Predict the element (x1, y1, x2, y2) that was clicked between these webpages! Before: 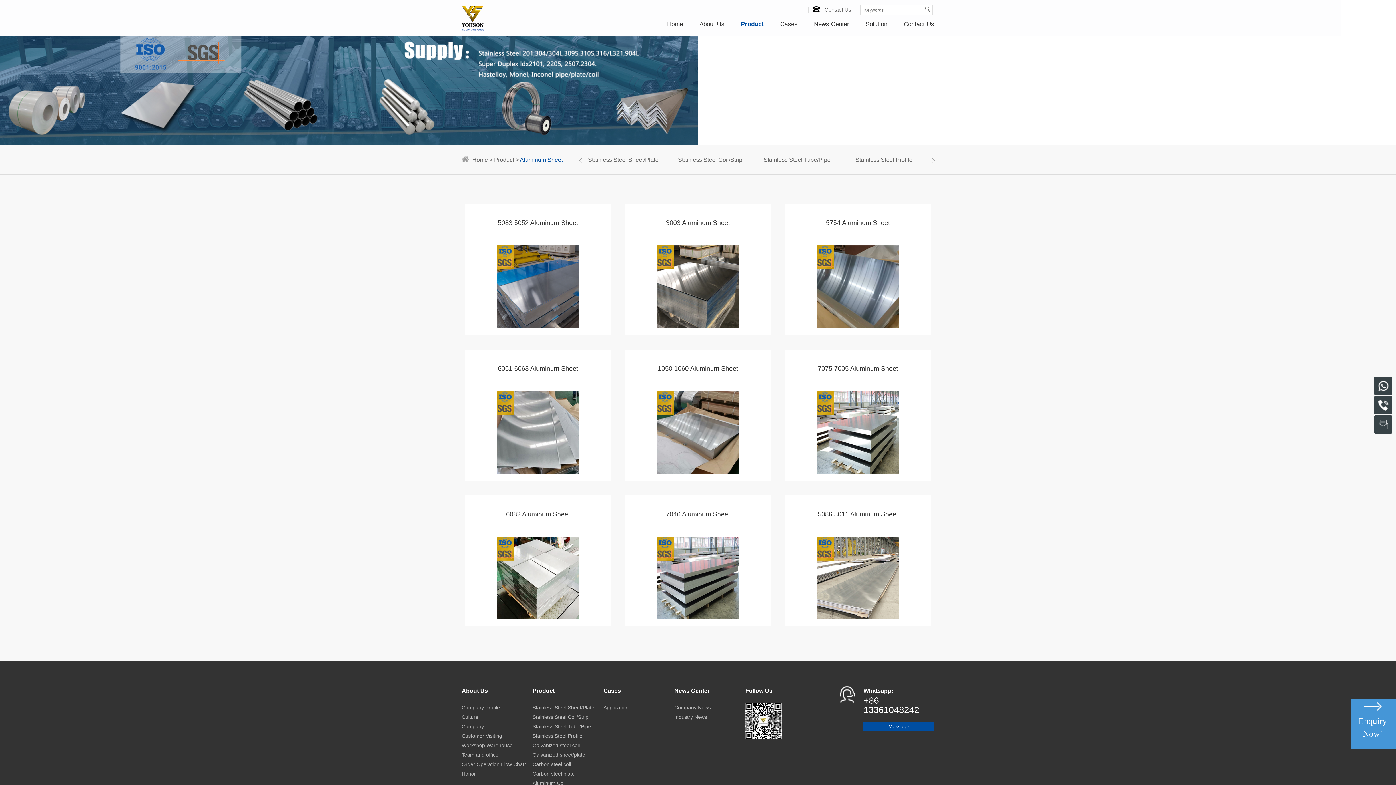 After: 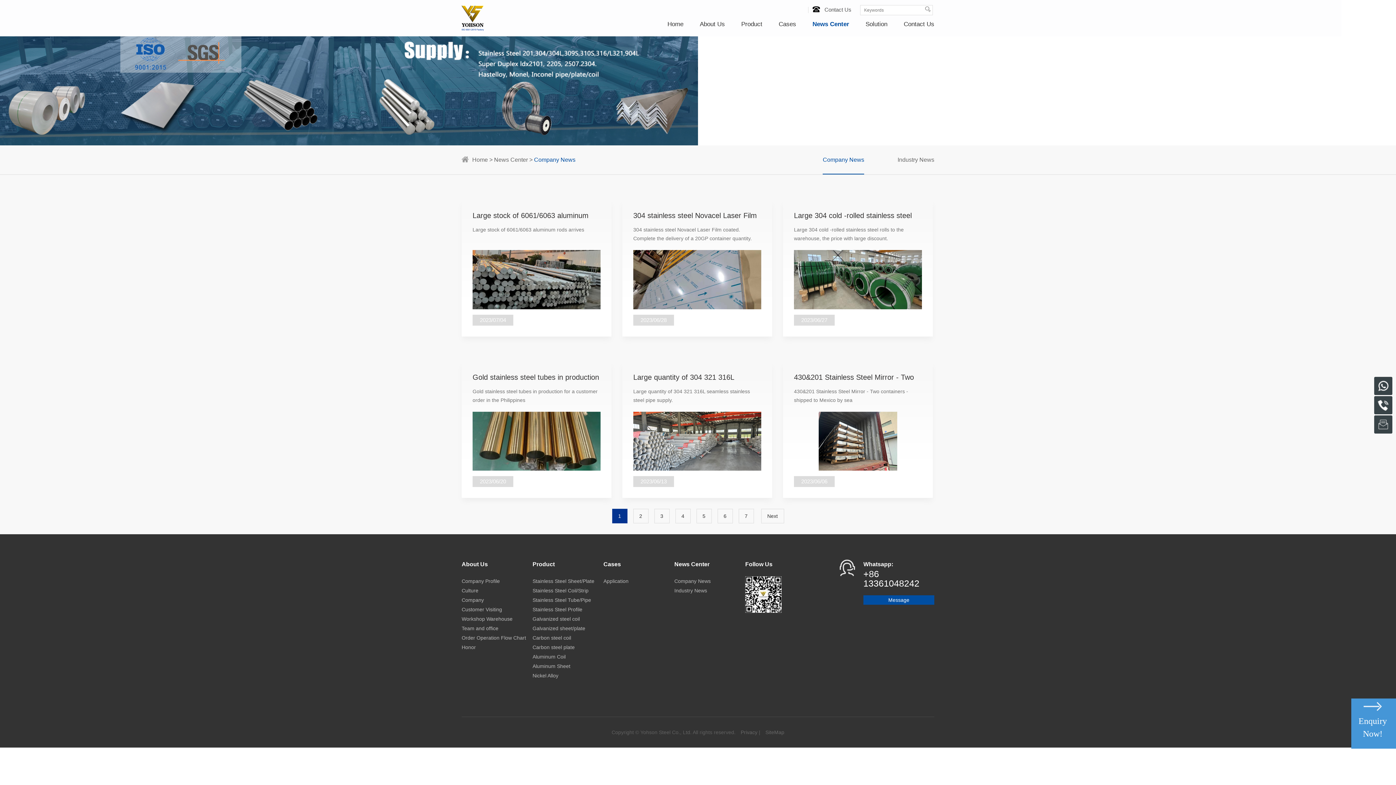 Action: bbox: (674, 703, 740, 712) label: Company News